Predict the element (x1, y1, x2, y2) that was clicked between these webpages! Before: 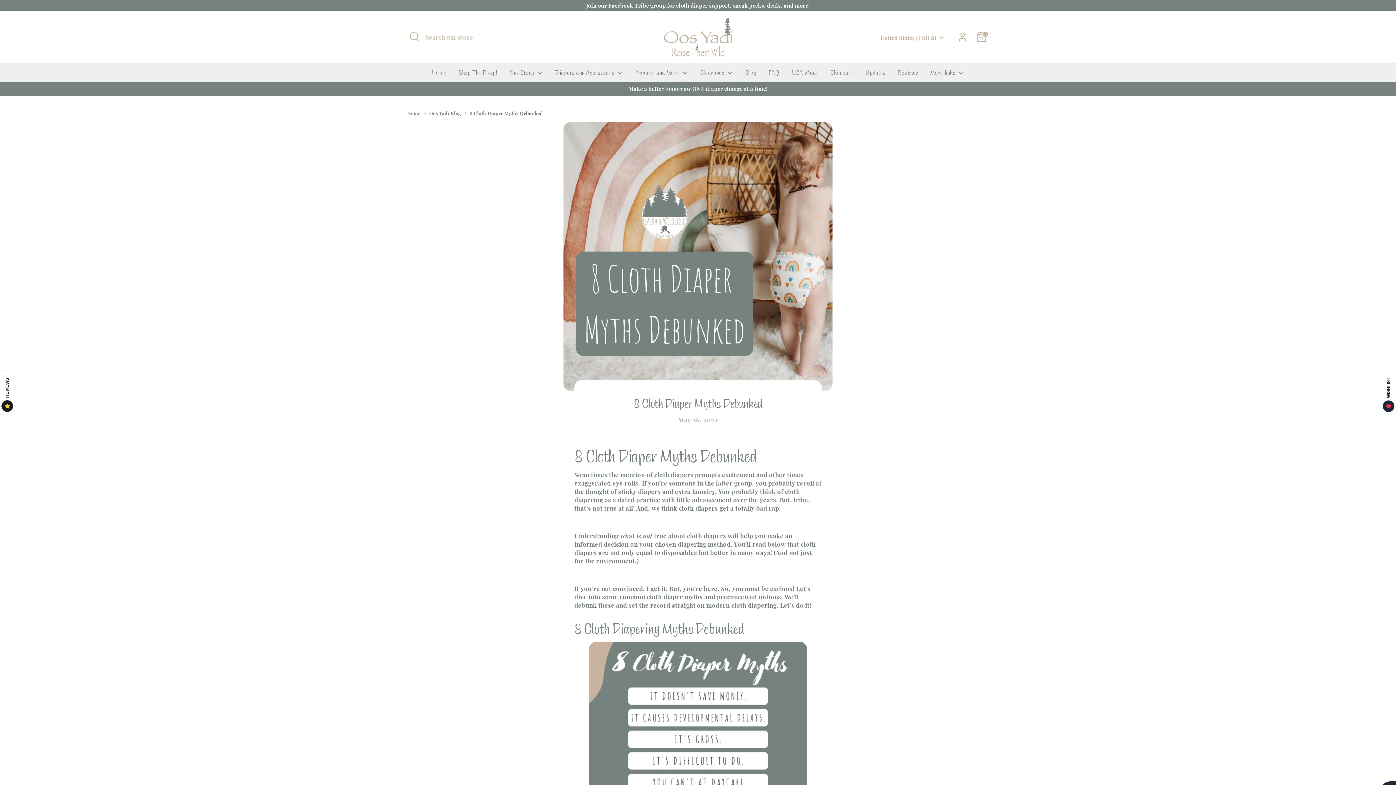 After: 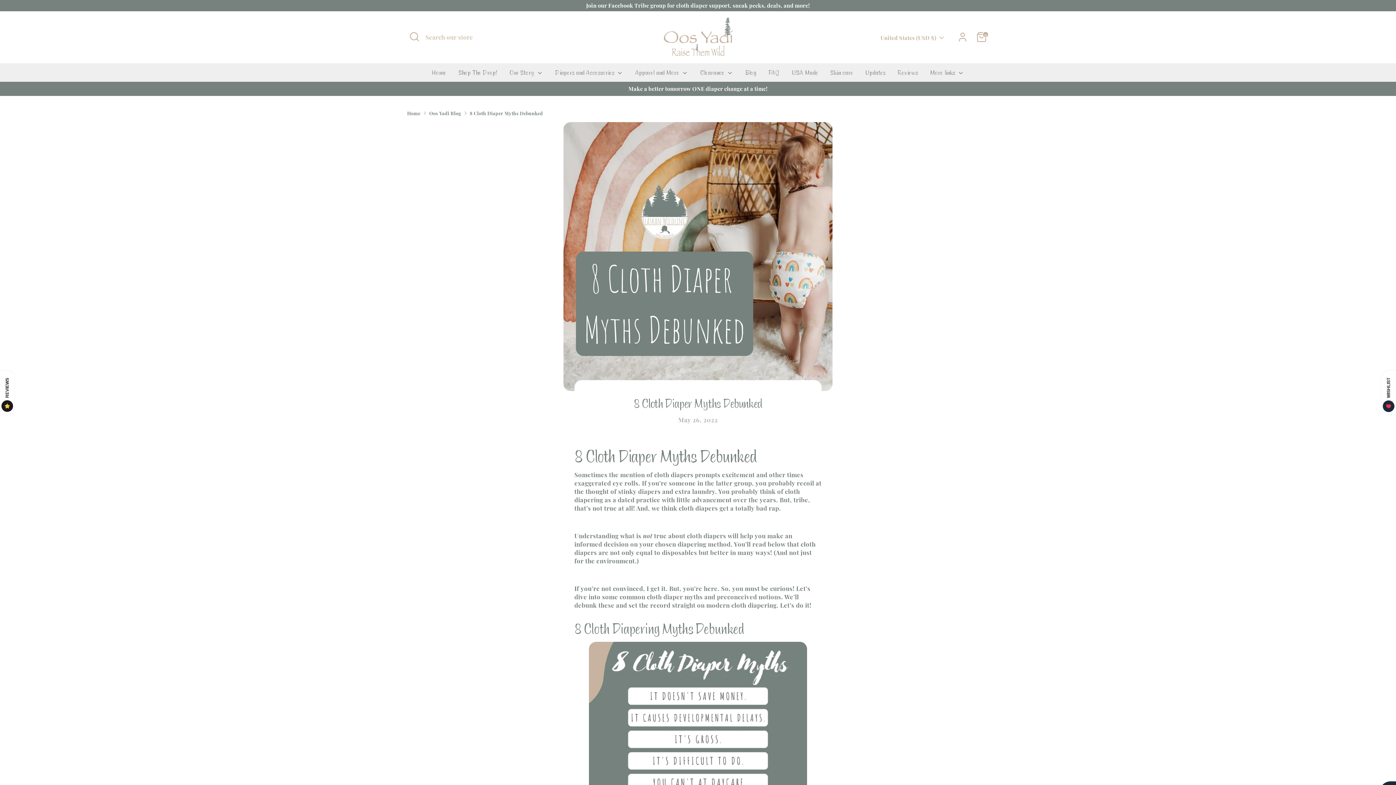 Action: label: more bbox: (795, 1, 808, 9)